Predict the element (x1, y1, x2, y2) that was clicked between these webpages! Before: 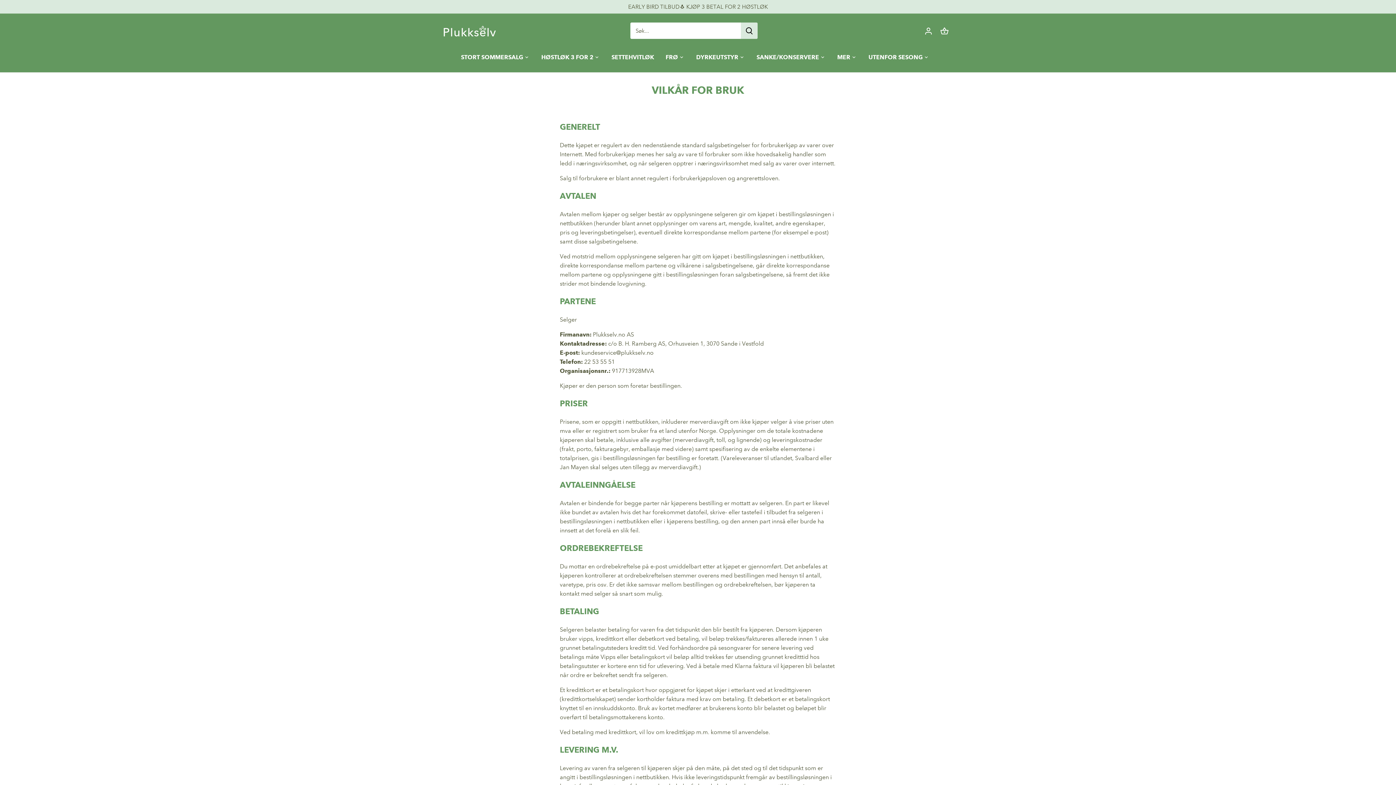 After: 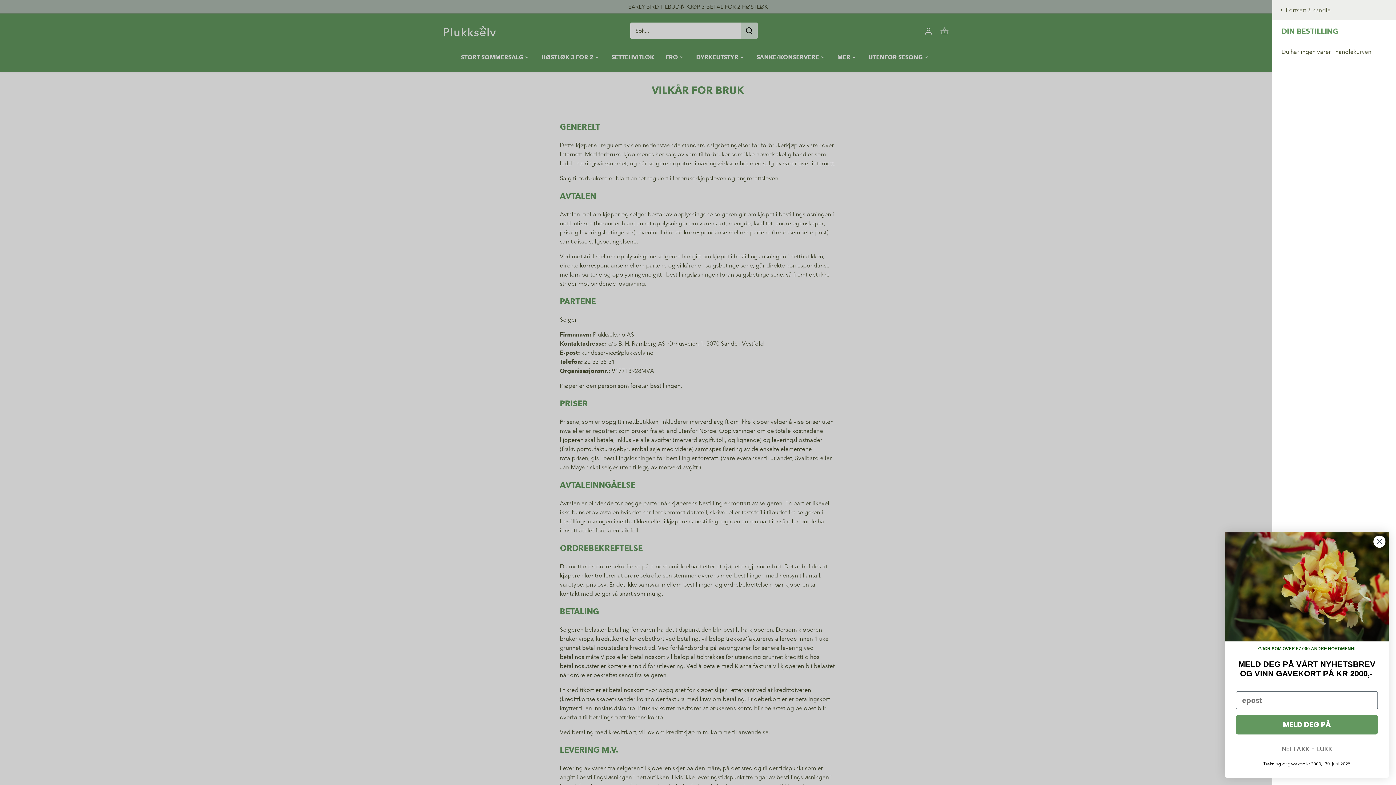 Action: bbox: (940, 20, 949, 40)